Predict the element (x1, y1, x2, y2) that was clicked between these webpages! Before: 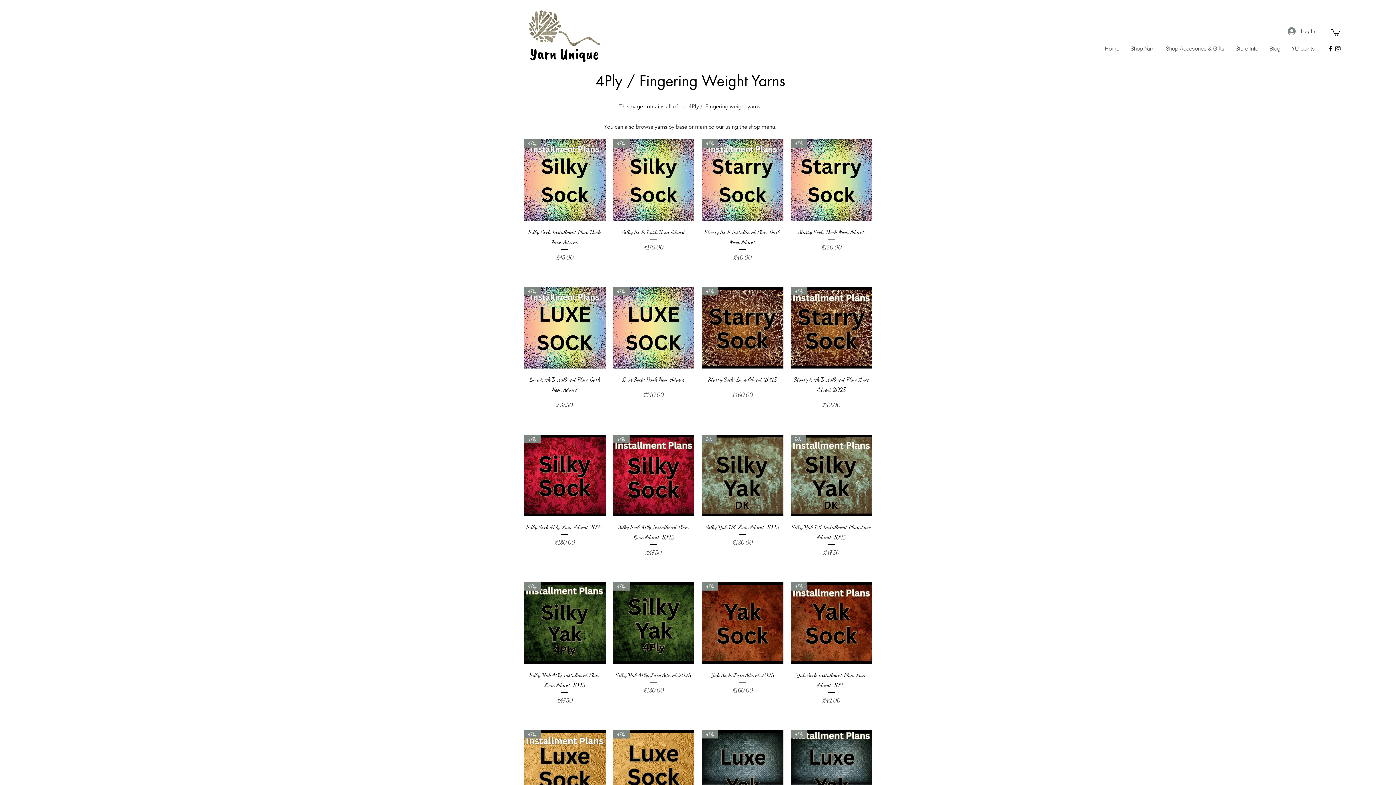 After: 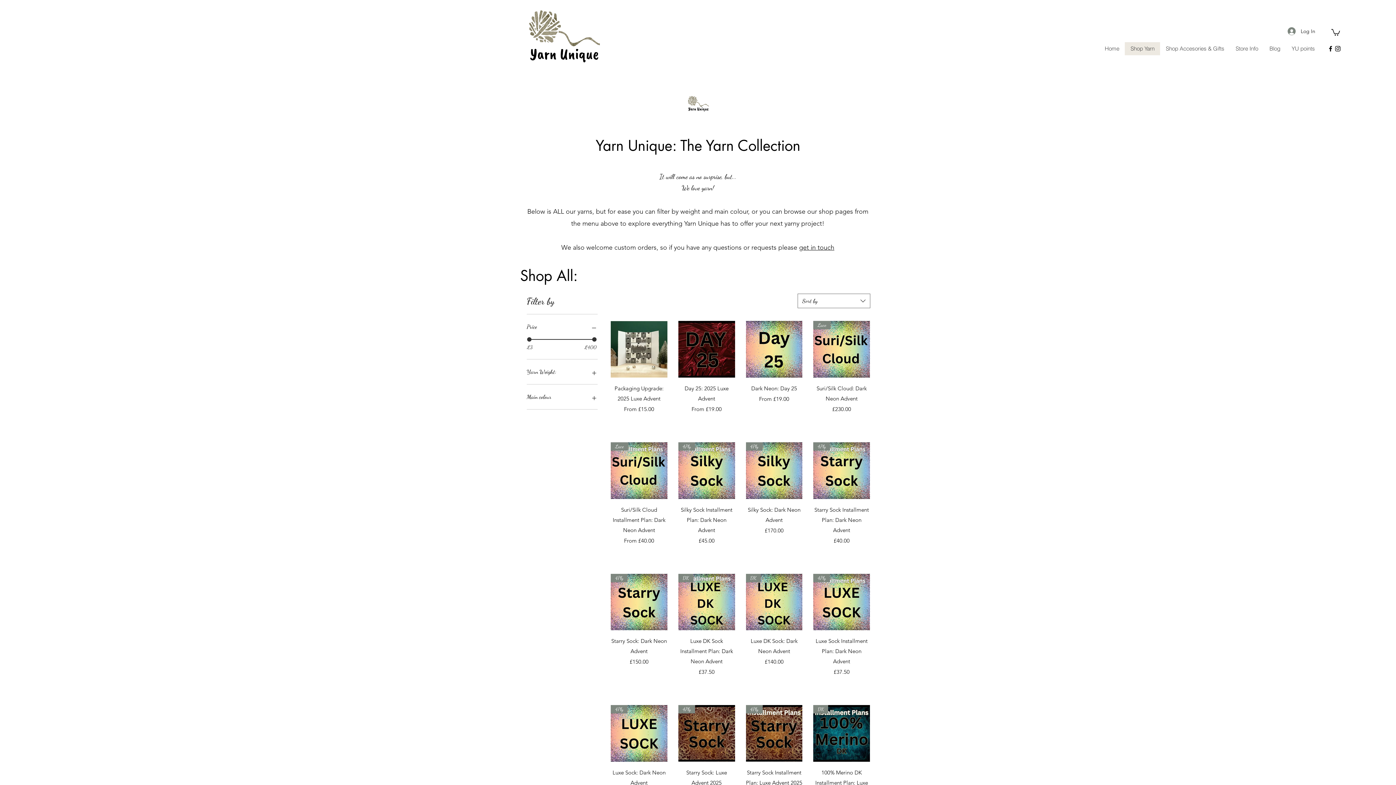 Action: label: Shop Yarn bbox: (1125, 42, 1160, 55)